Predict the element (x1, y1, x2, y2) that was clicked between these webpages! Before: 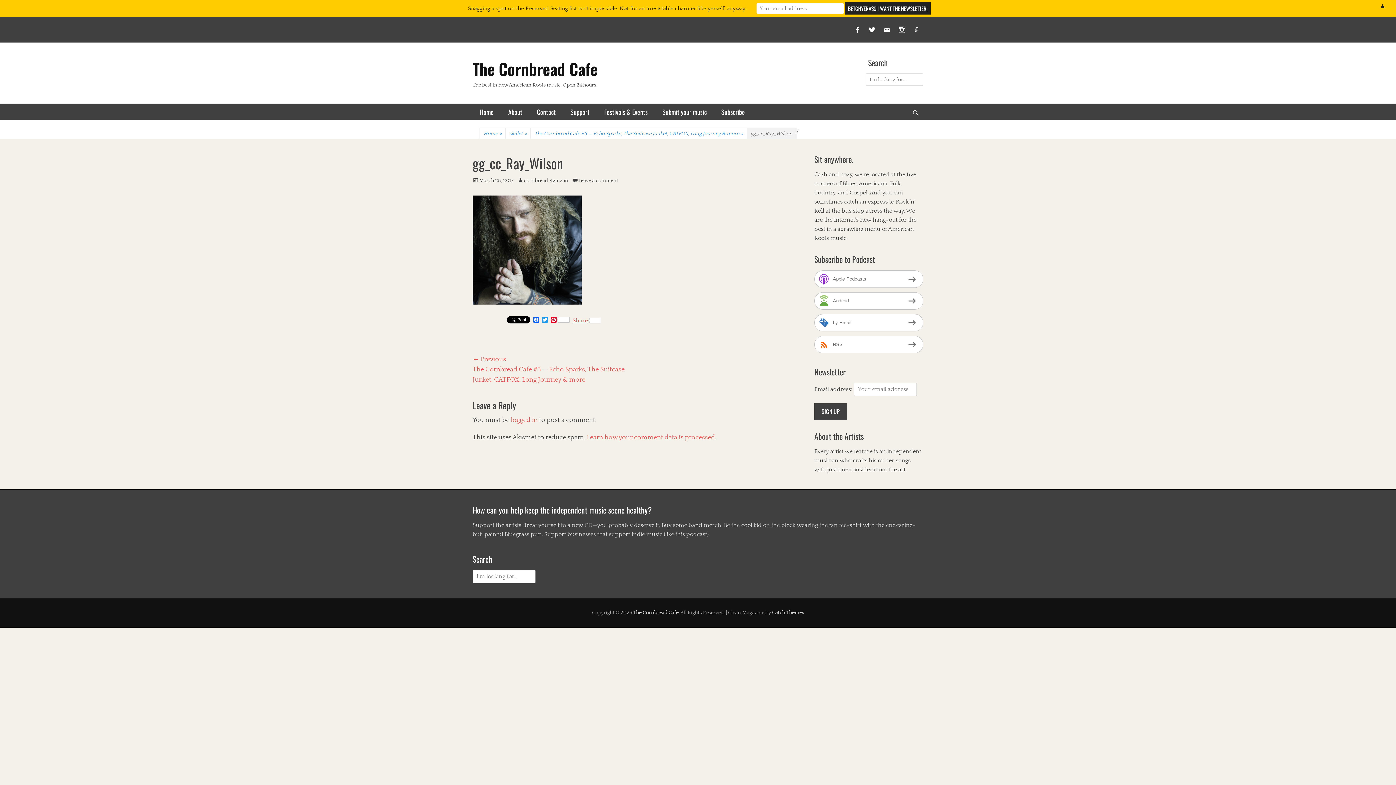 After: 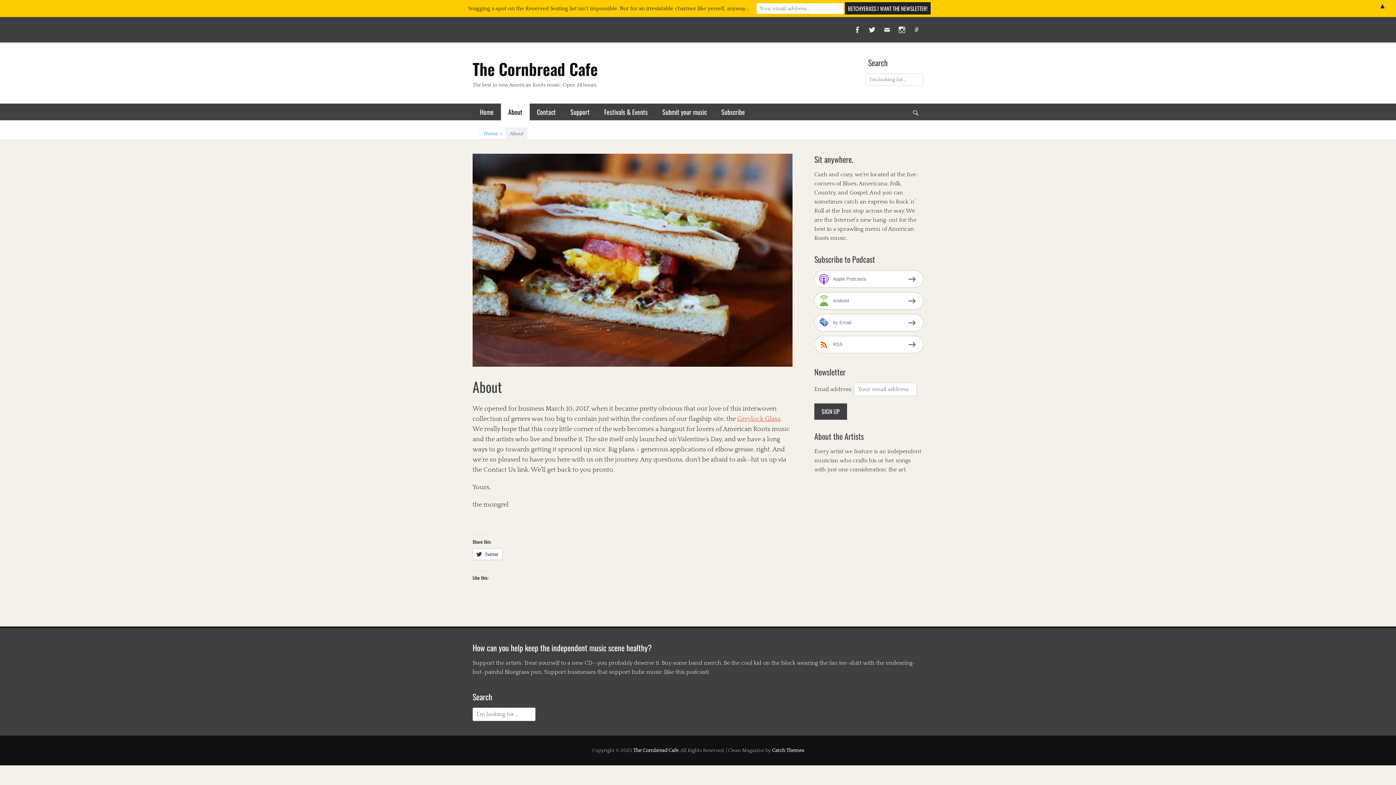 Action: label: About bbox: (501, 103, 529, 120)